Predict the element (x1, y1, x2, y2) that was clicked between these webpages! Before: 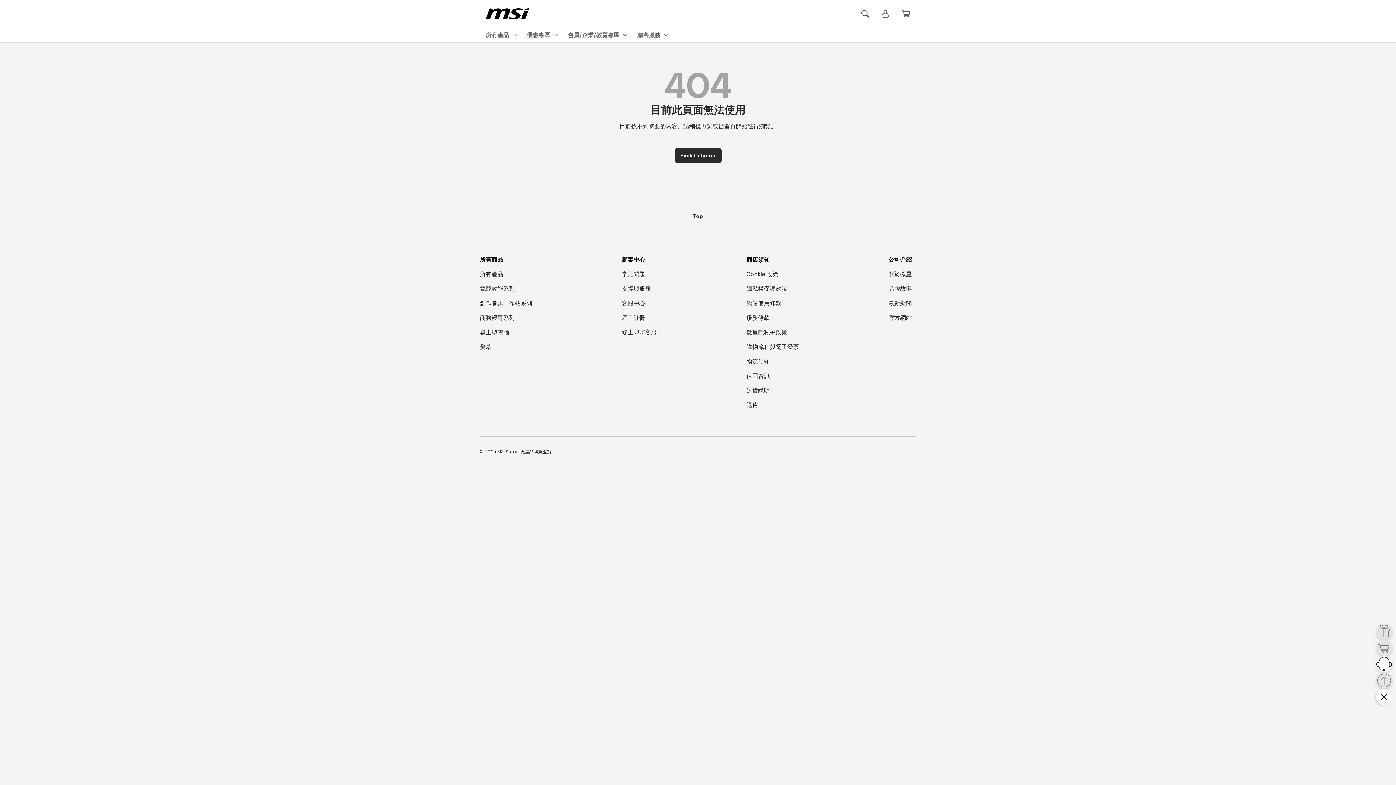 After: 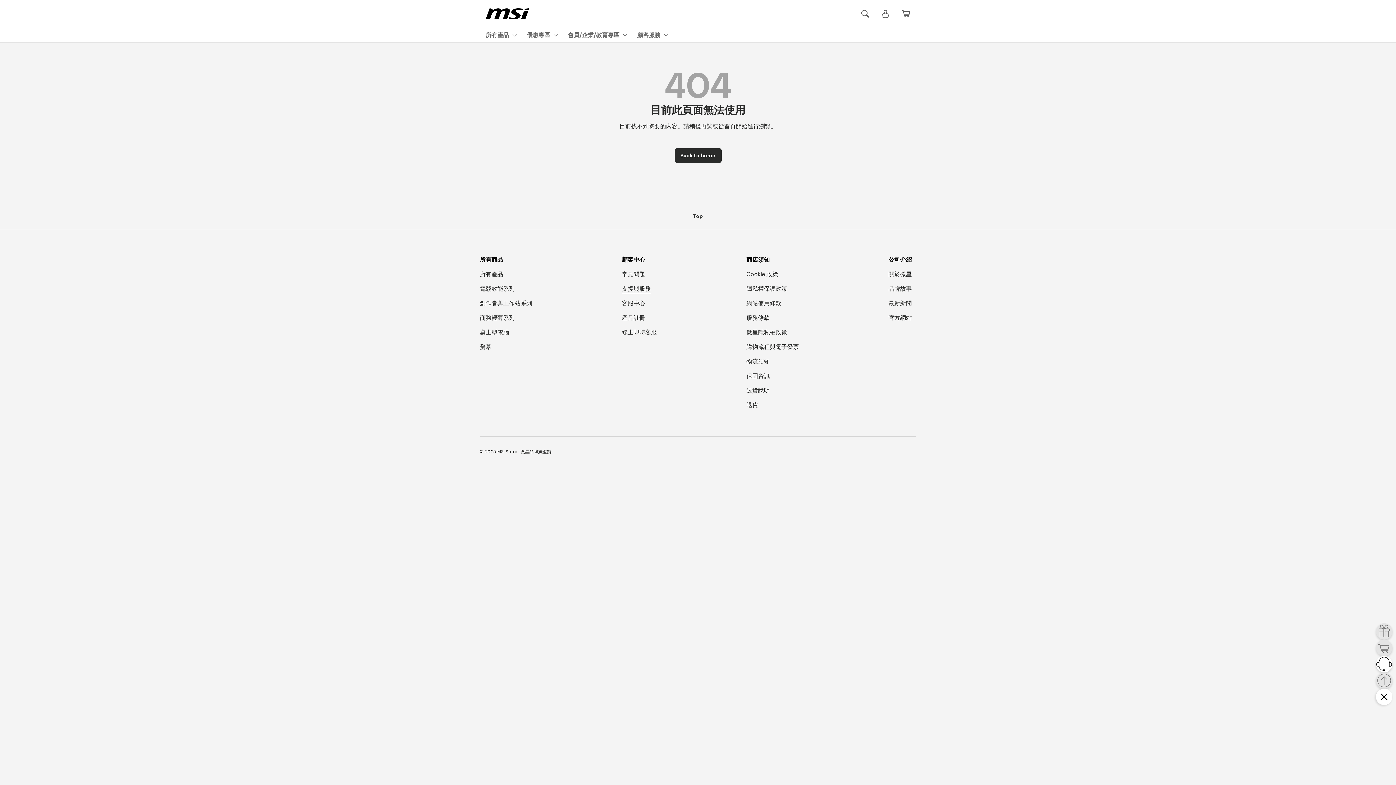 Action: label: 支援與服務 bbox: (622, 285, 651, 293)